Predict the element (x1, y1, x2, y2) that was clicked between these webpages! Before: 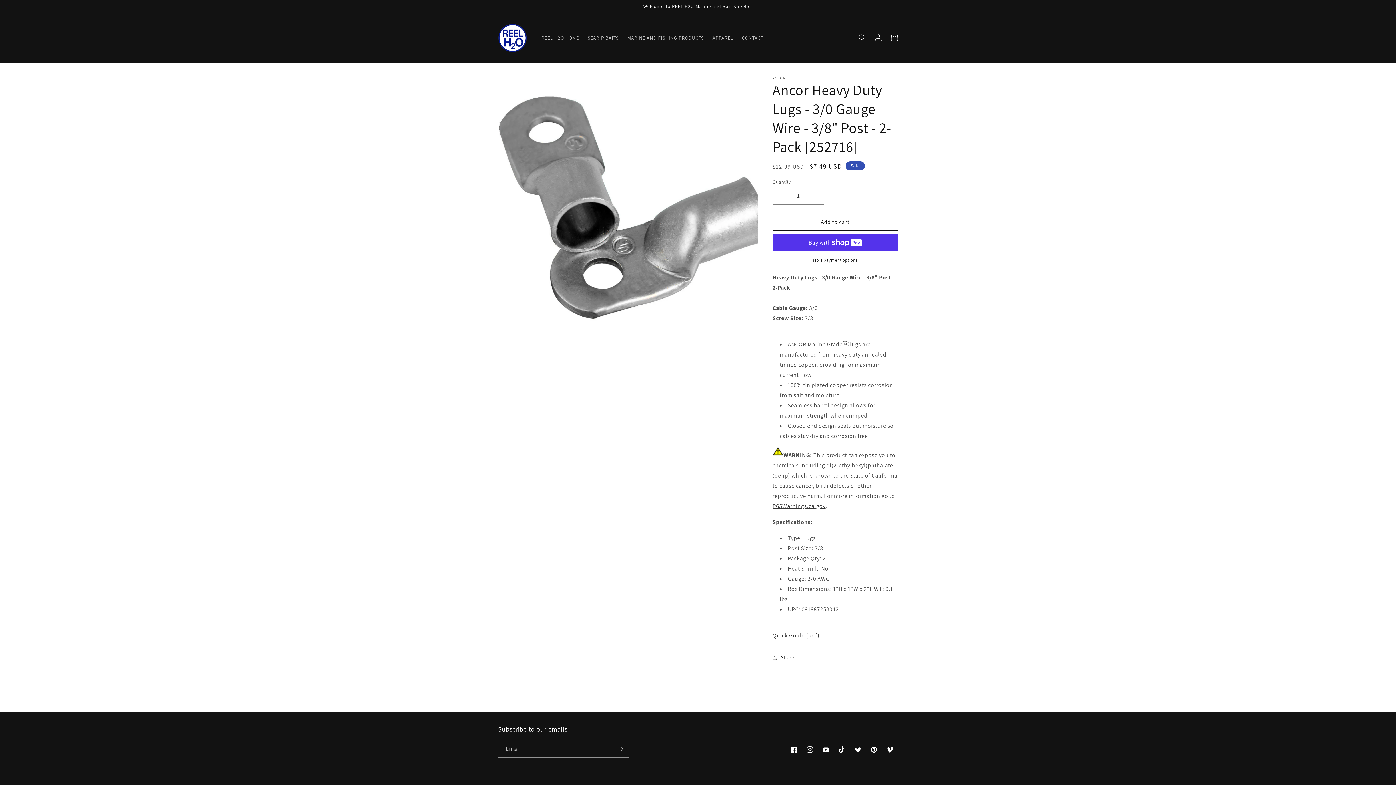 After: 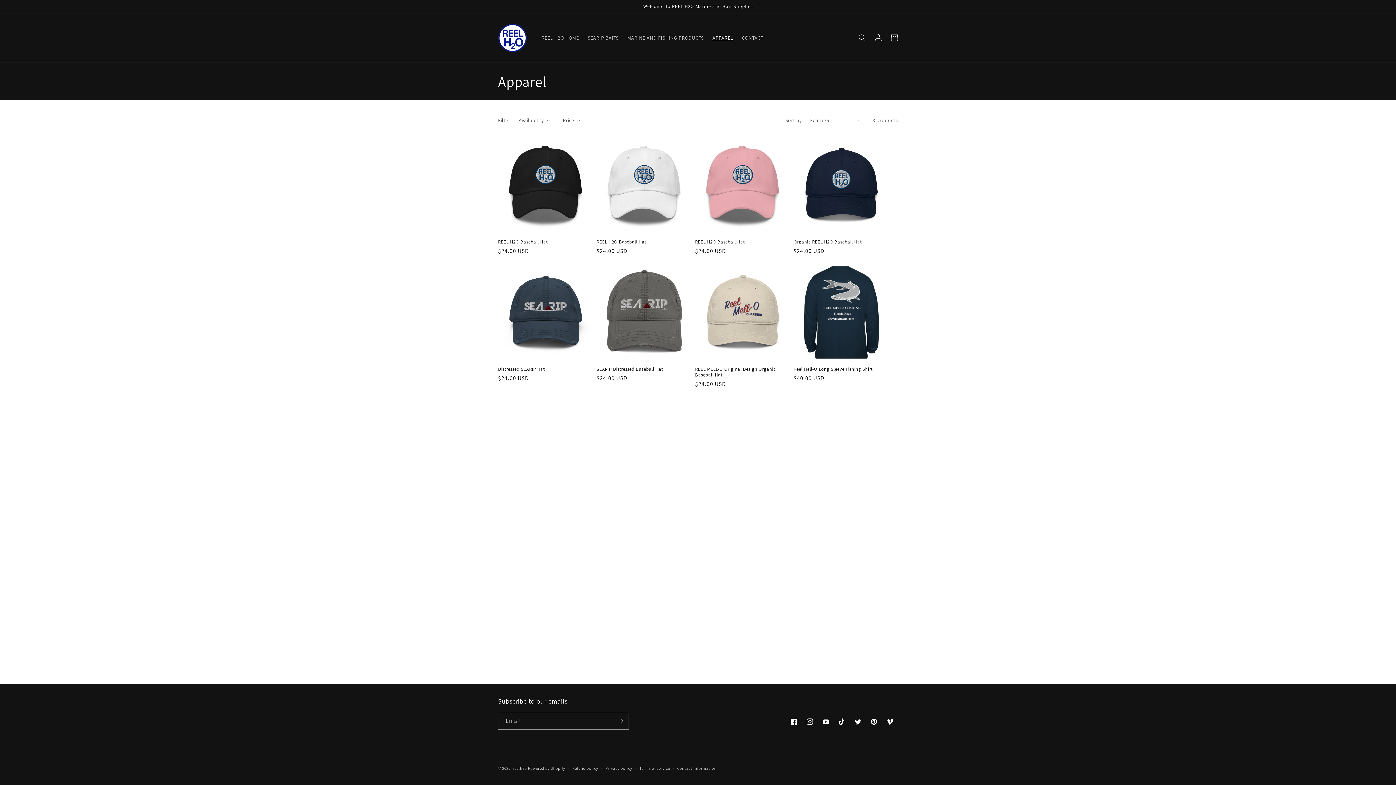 Action: bbox: (708, 30, 737, 45) label: APPAREL